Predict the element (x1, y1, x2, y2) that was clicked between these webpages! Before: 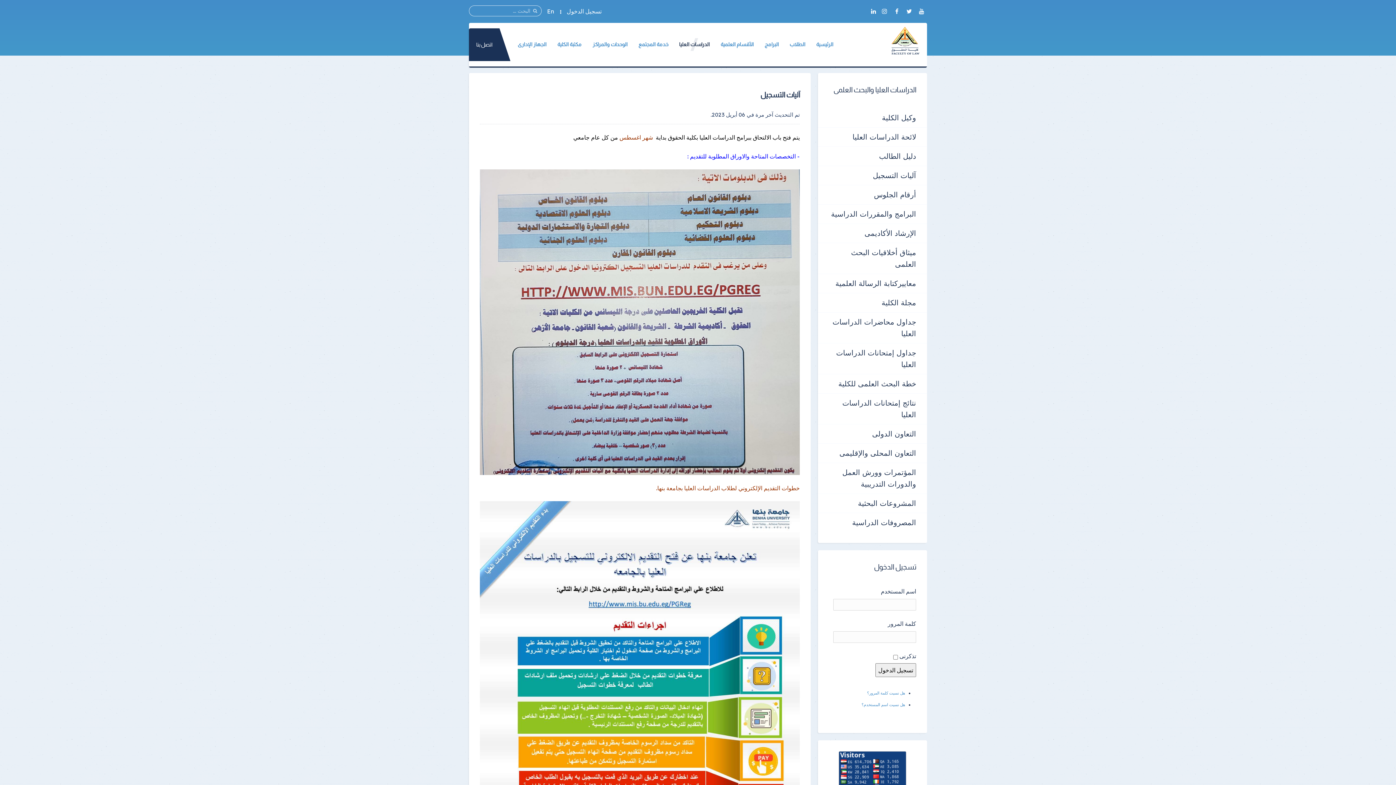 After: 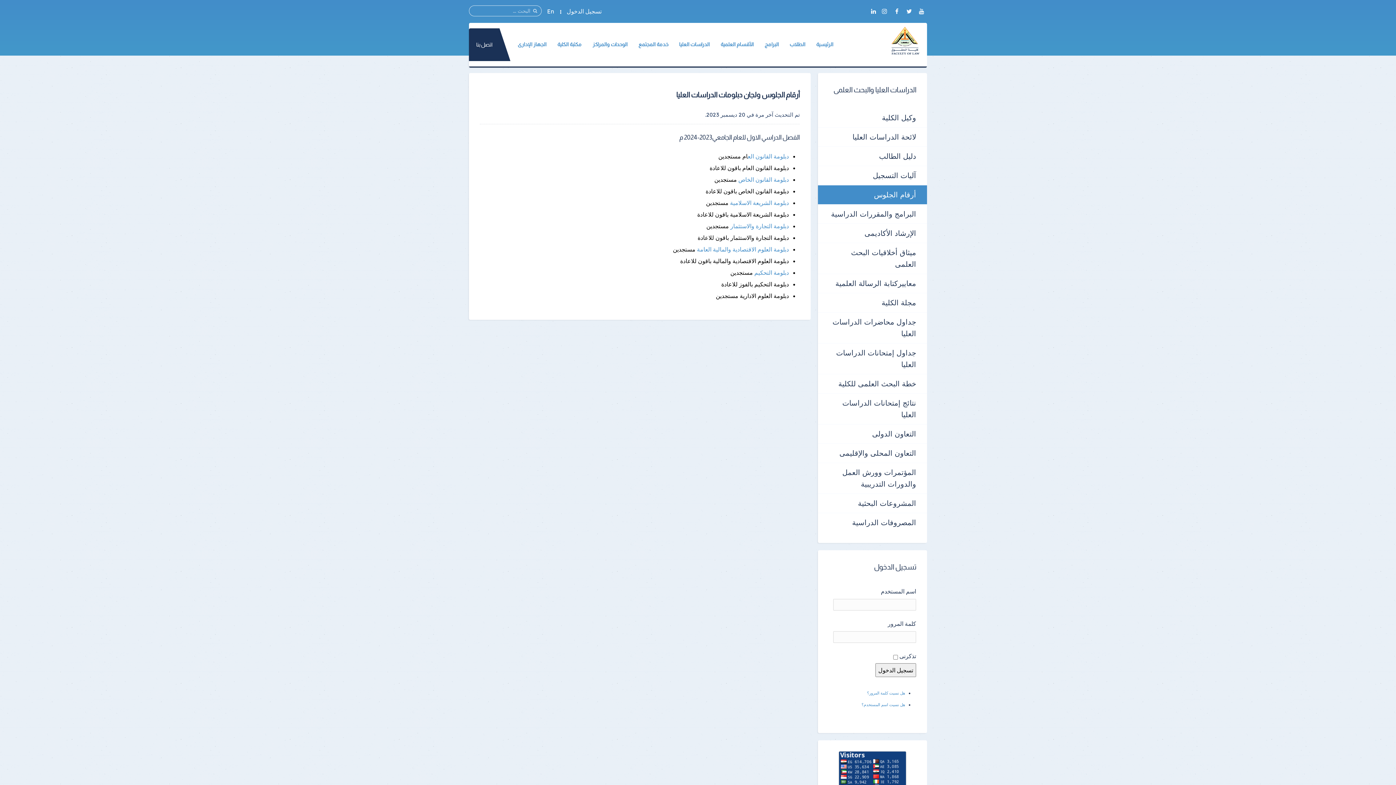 Action: label: أرقام الجلوس bbox: (818, 185, 927, 204)